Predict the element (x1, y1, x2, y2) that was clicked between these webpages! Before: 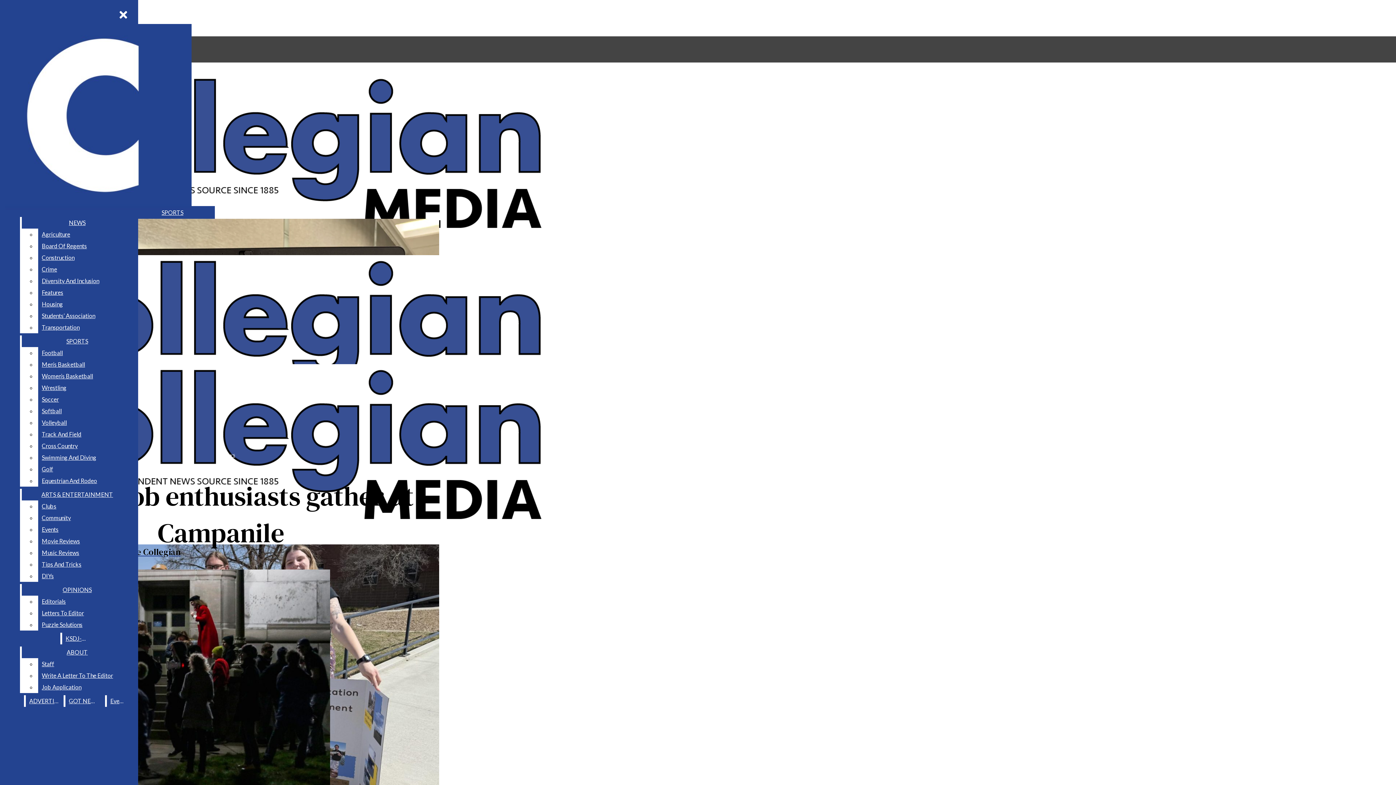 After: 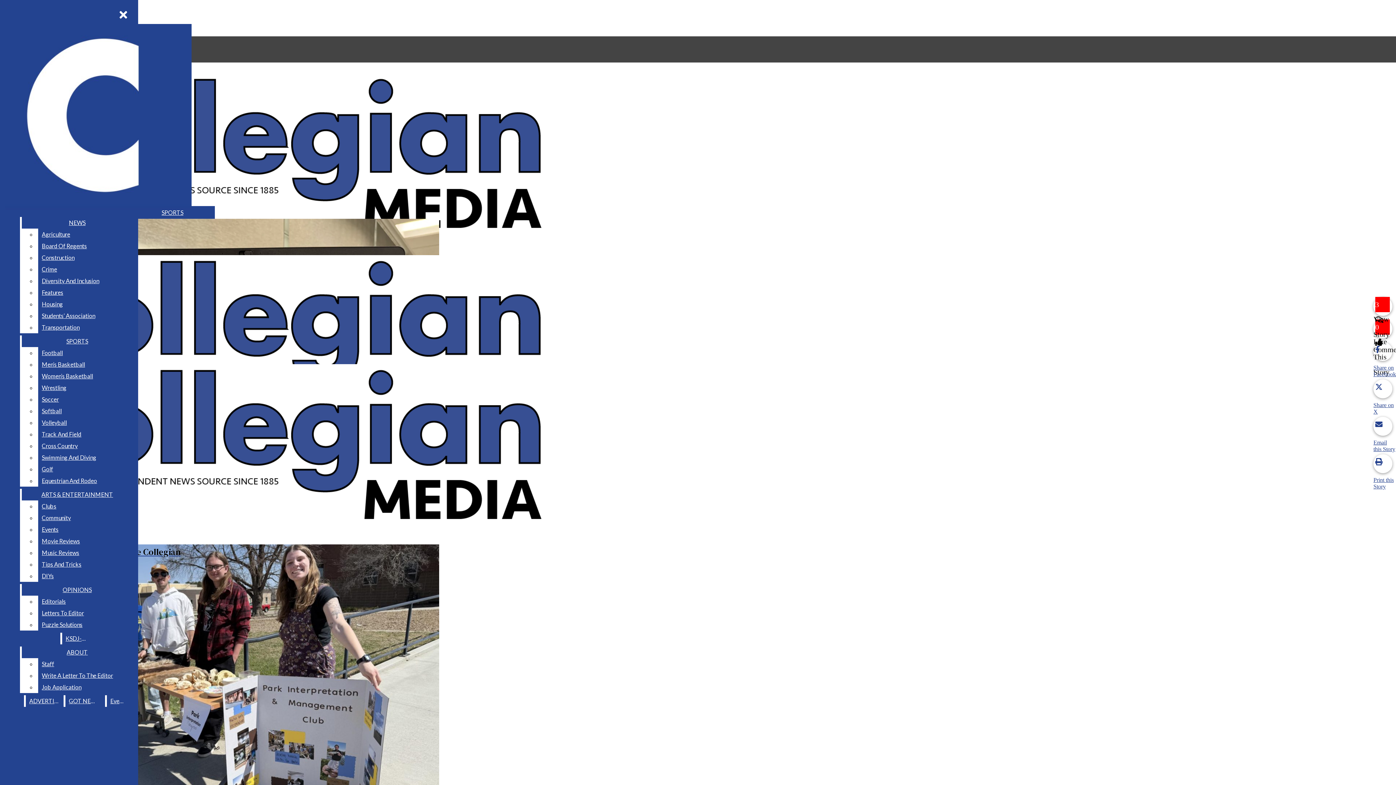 Action: bbox: (65, 695, 103, 707) label: GOT NEWS?